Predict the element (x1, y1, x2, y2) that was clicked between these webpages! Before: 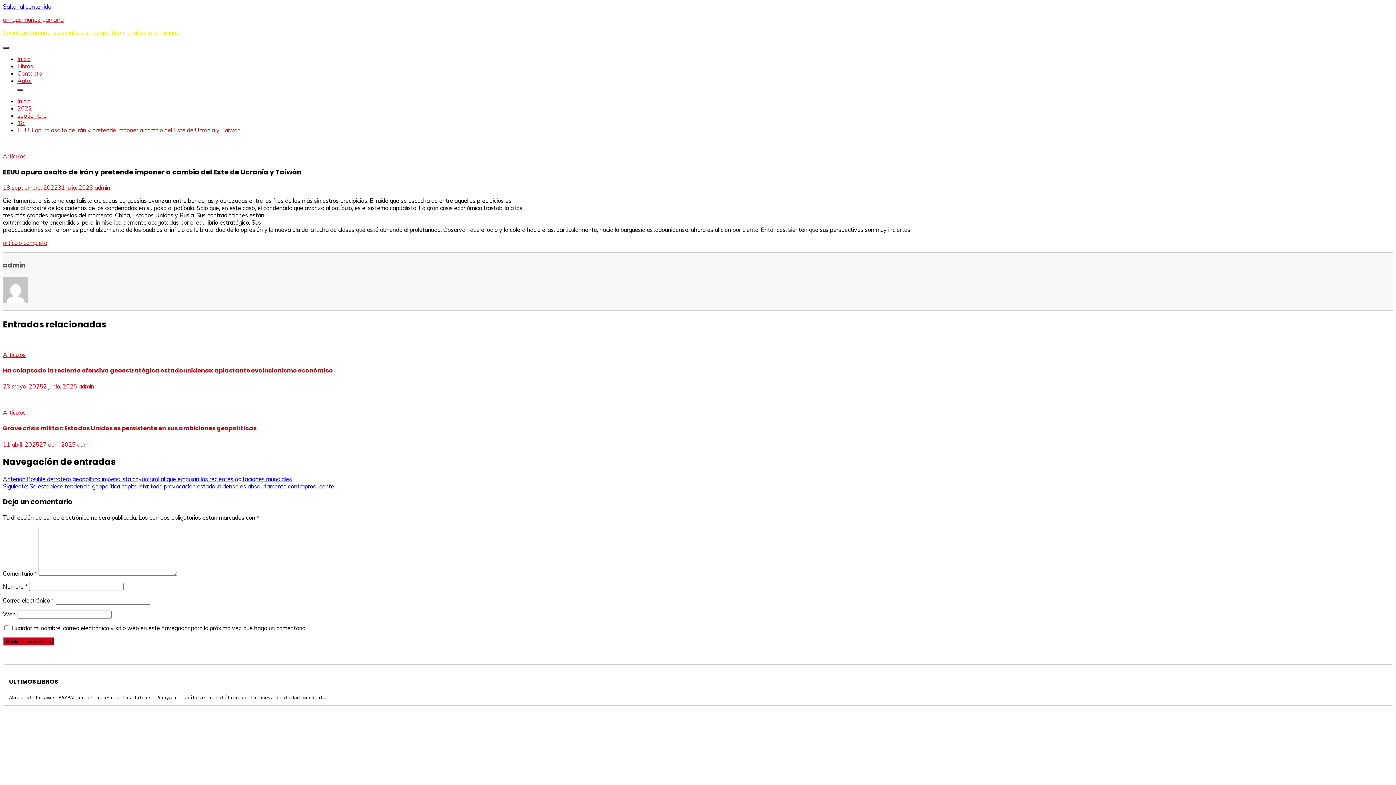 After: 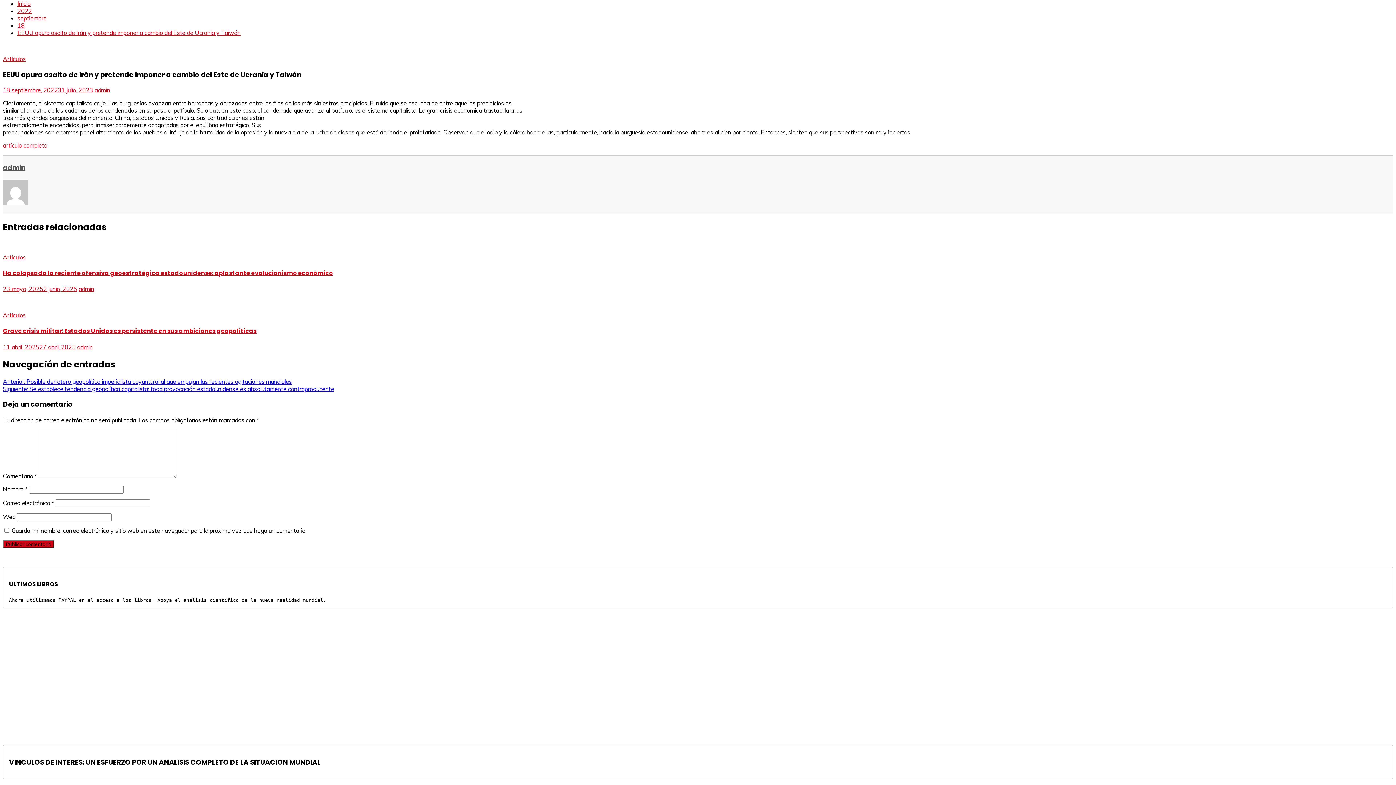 Action: bbox: (2, 2, 51, 10) label: Saltar al contenido